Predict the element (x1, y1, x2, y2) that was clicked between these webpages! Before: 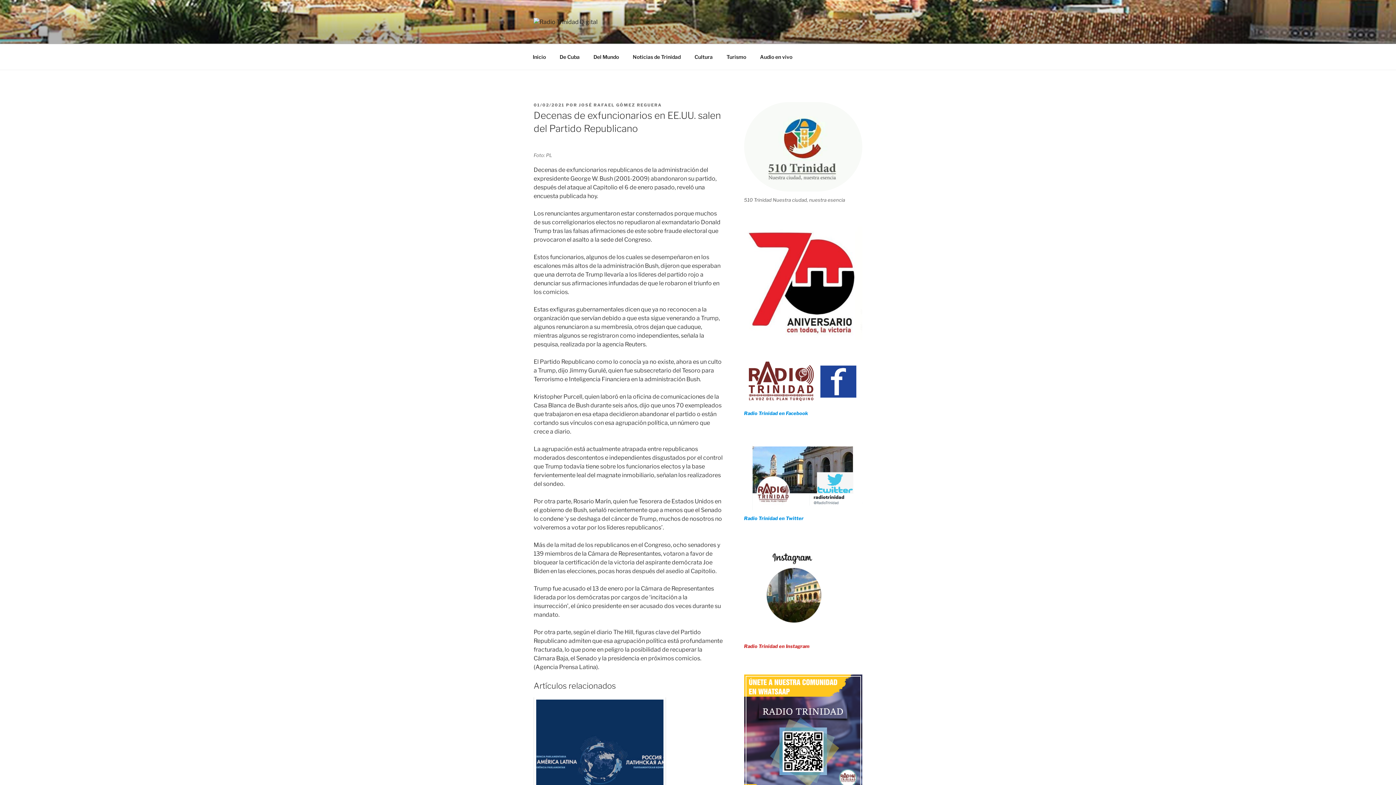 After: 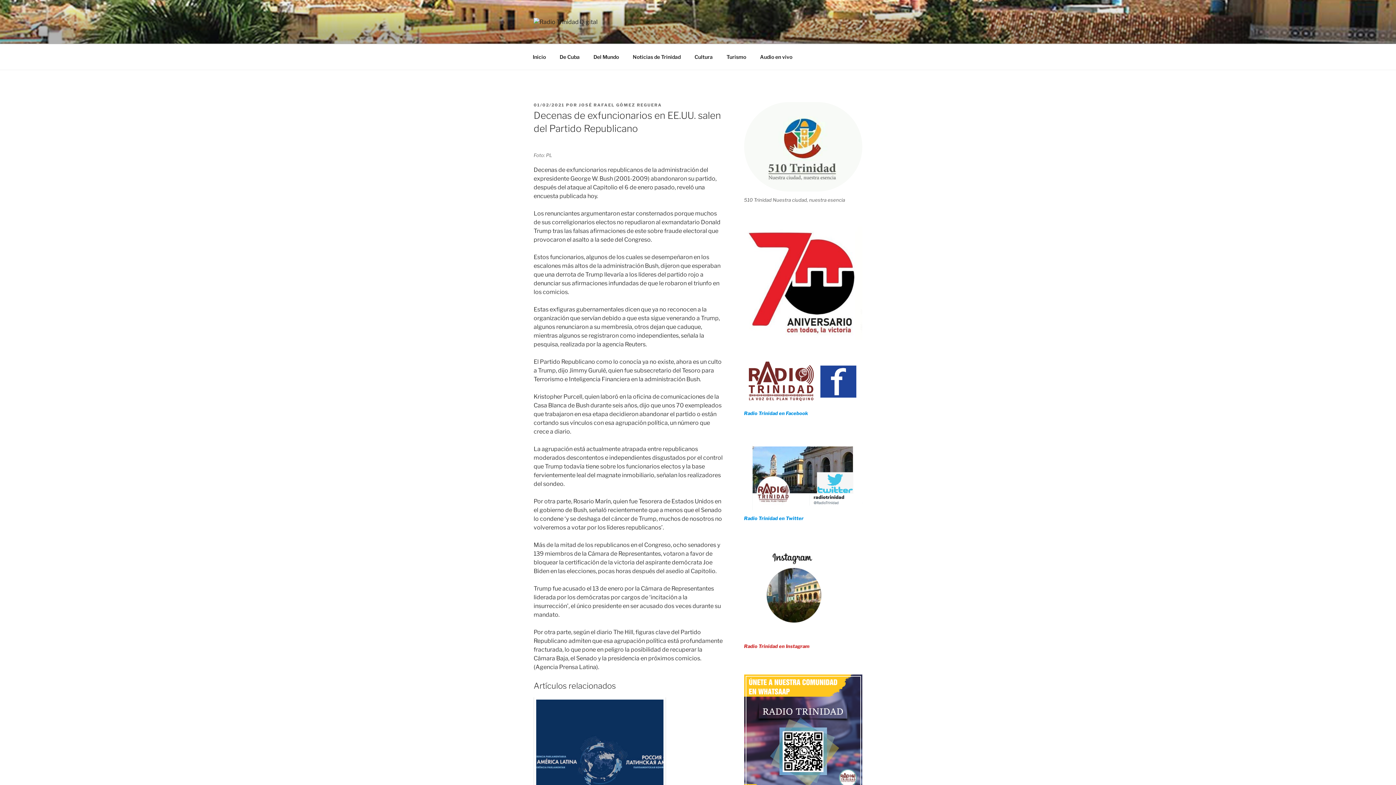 Action: bbox: (744, 400, 862, 406)